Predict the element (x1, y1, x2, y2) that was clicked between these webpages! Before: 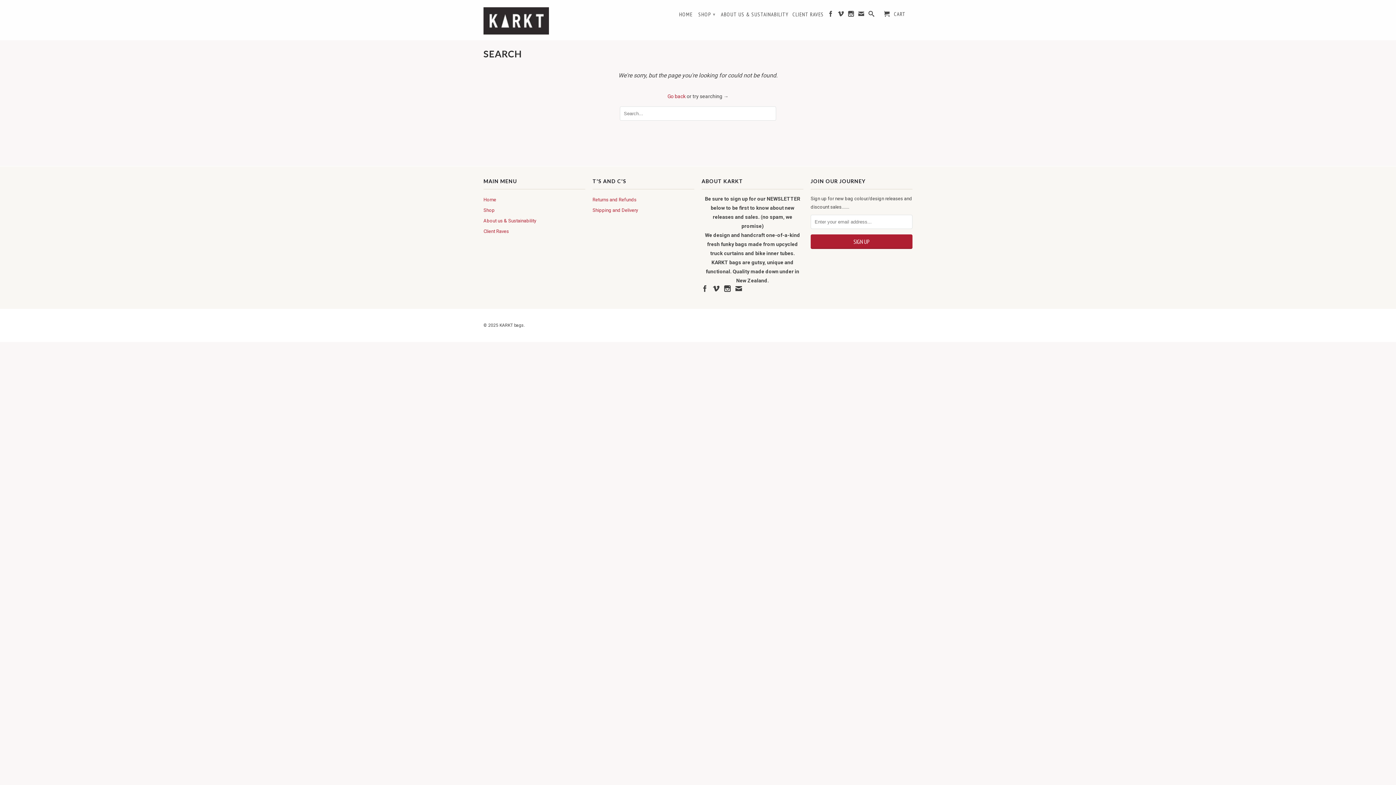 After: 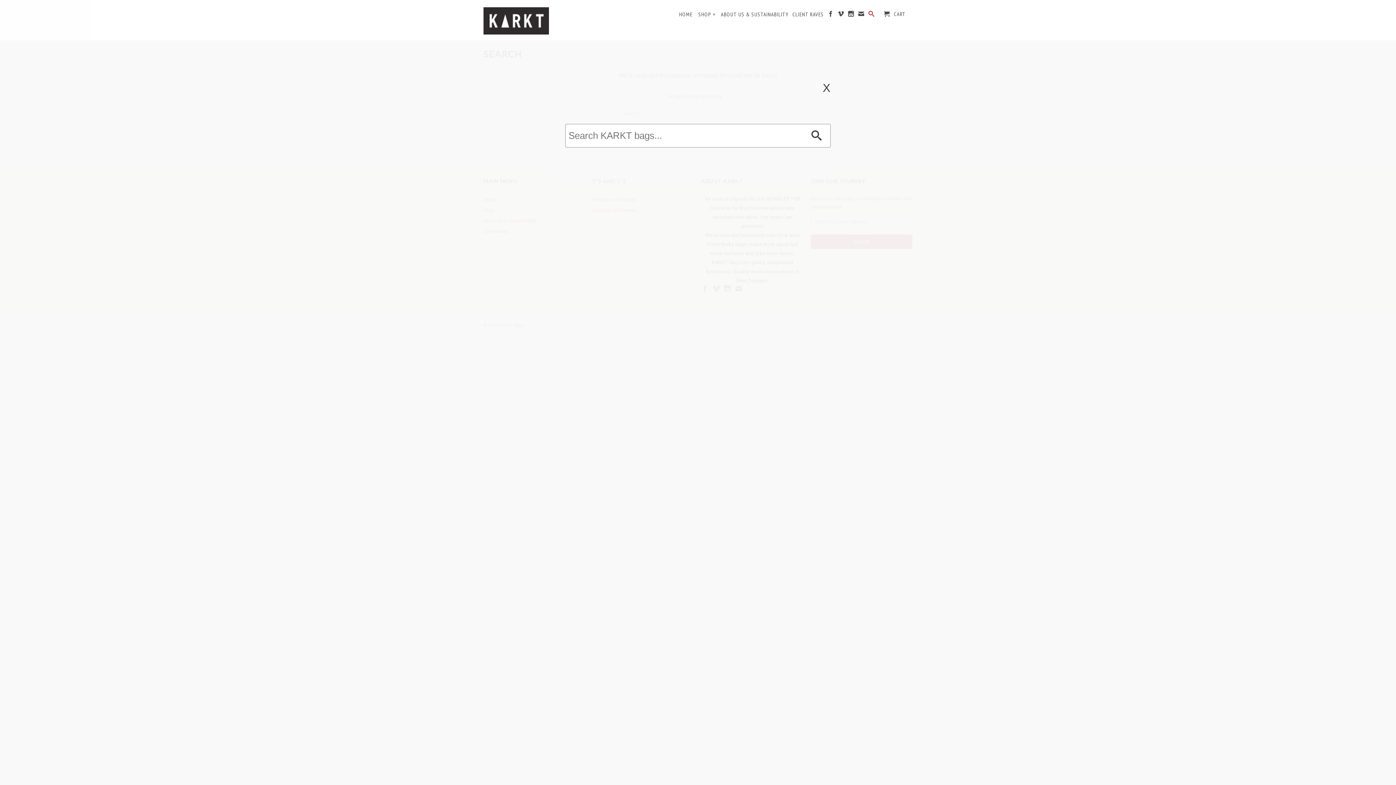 Action: bbox: (868, 10, 874, 19)